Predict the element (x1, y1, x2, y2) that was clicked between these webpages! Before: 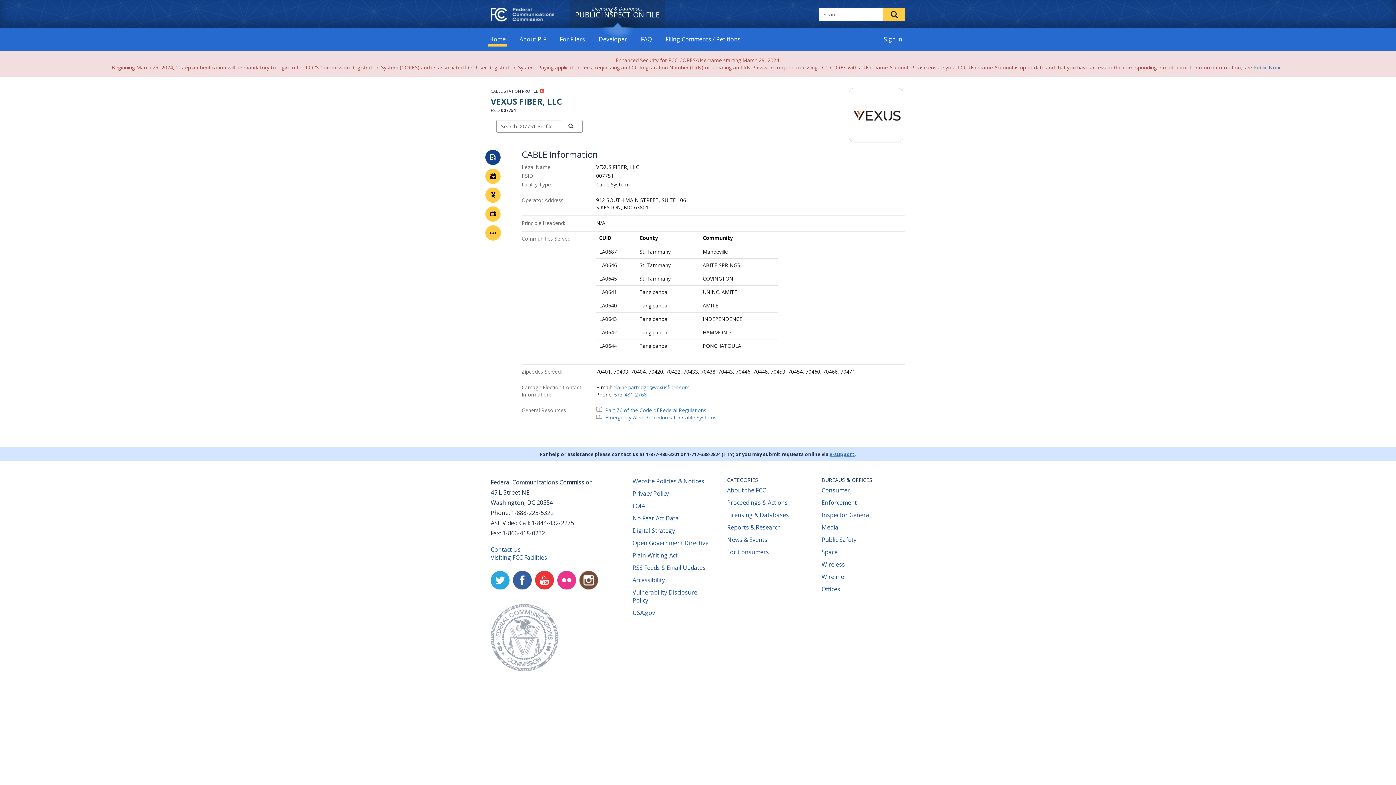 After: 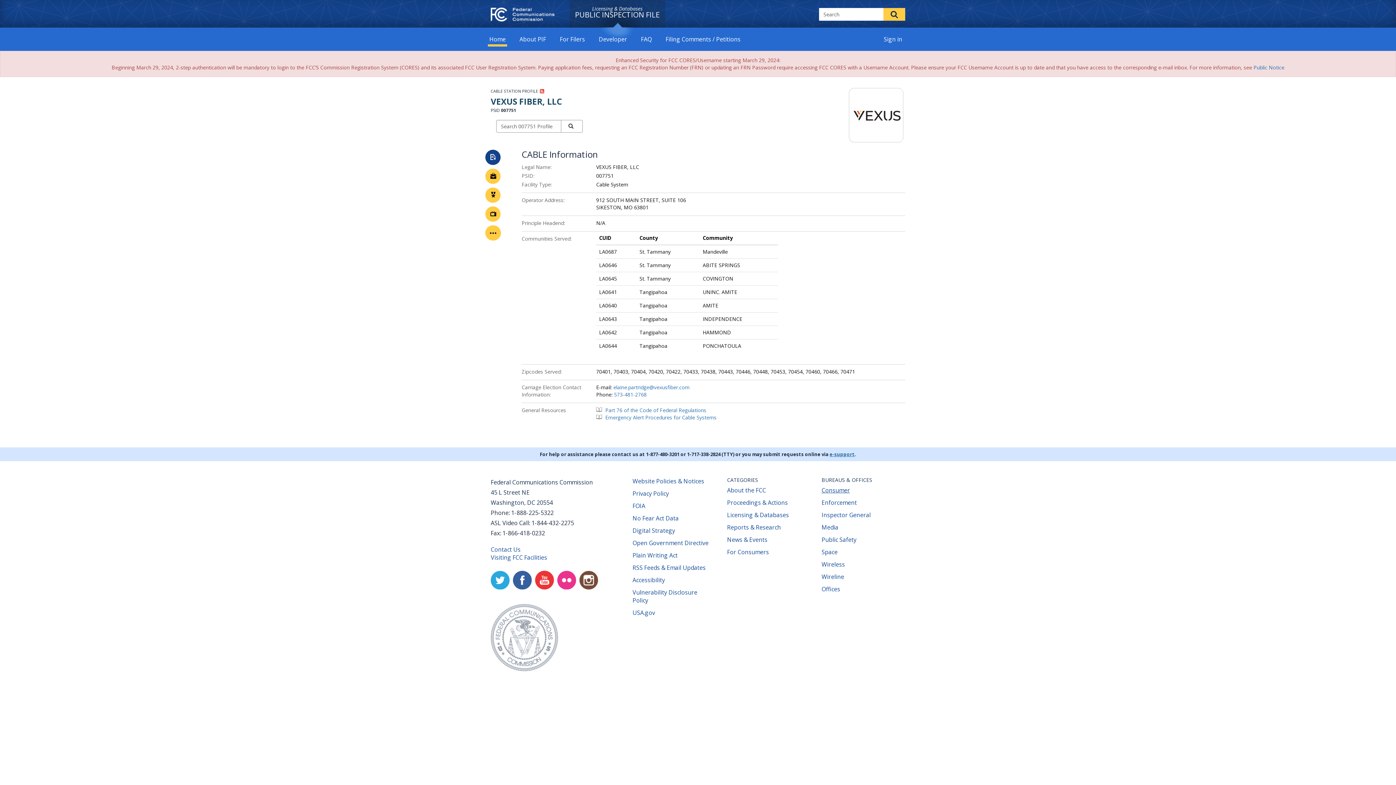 Action: label: Consumer
(opens new window) bbox: (821, 486, 850, 494)